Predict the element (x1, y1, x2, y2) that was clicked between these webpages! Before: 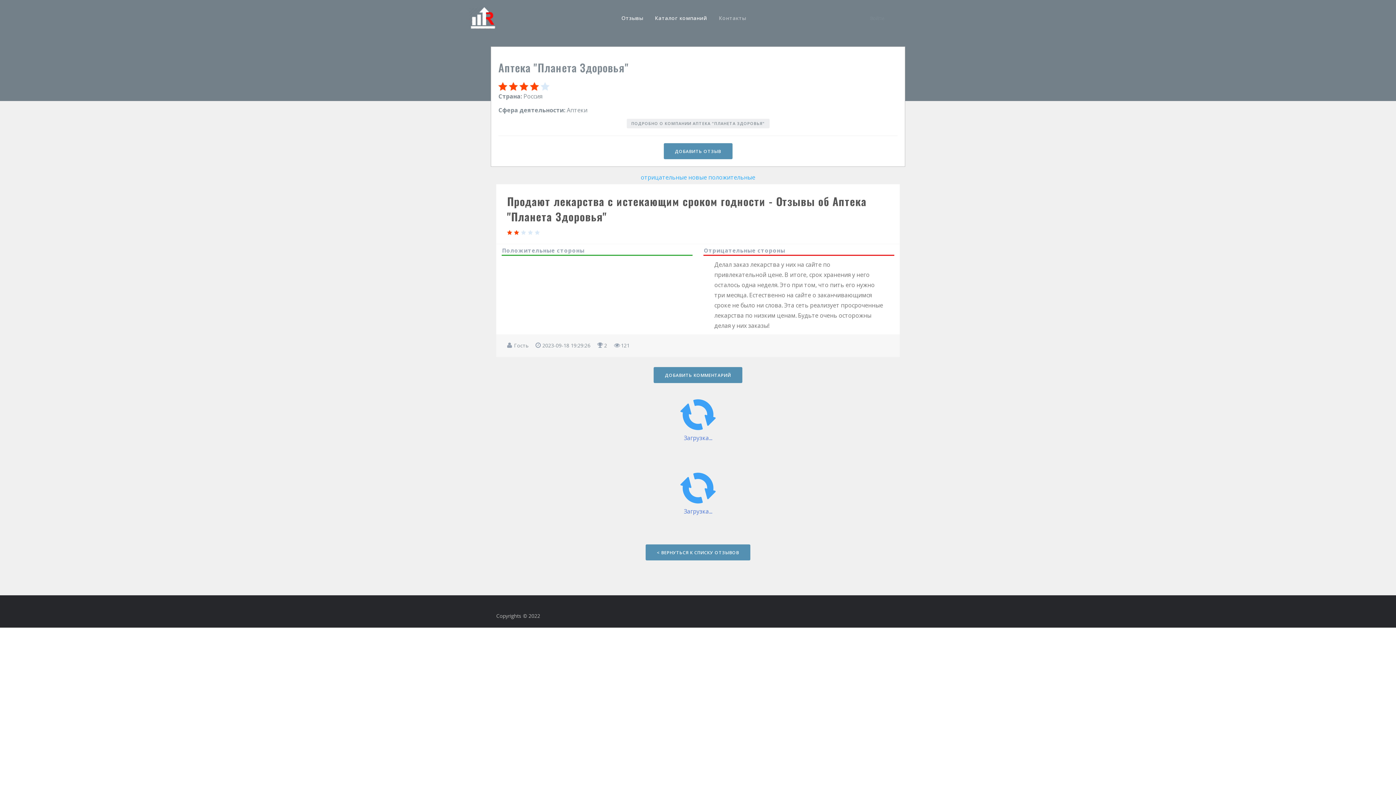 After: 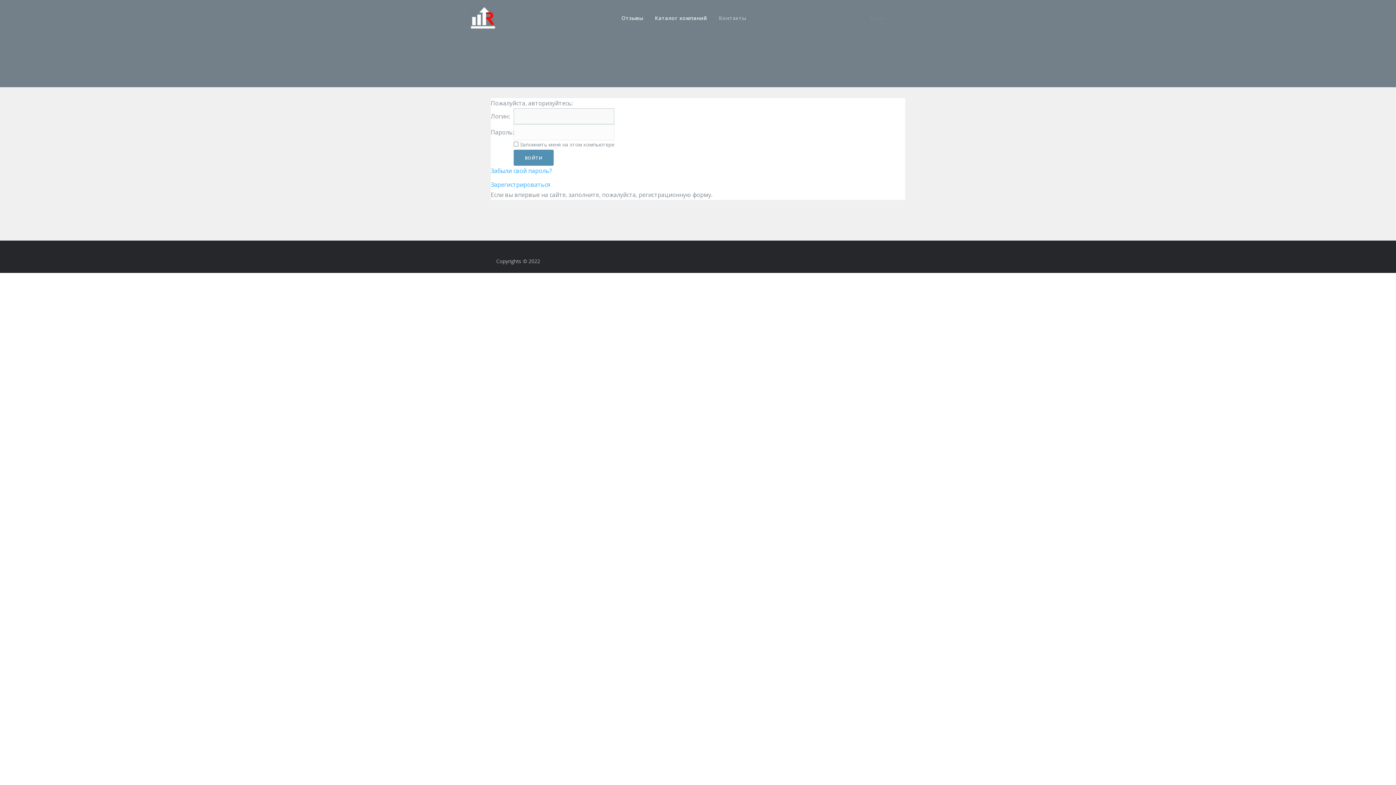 Action: bbox: (870, 14, 884, 21) label: Войти